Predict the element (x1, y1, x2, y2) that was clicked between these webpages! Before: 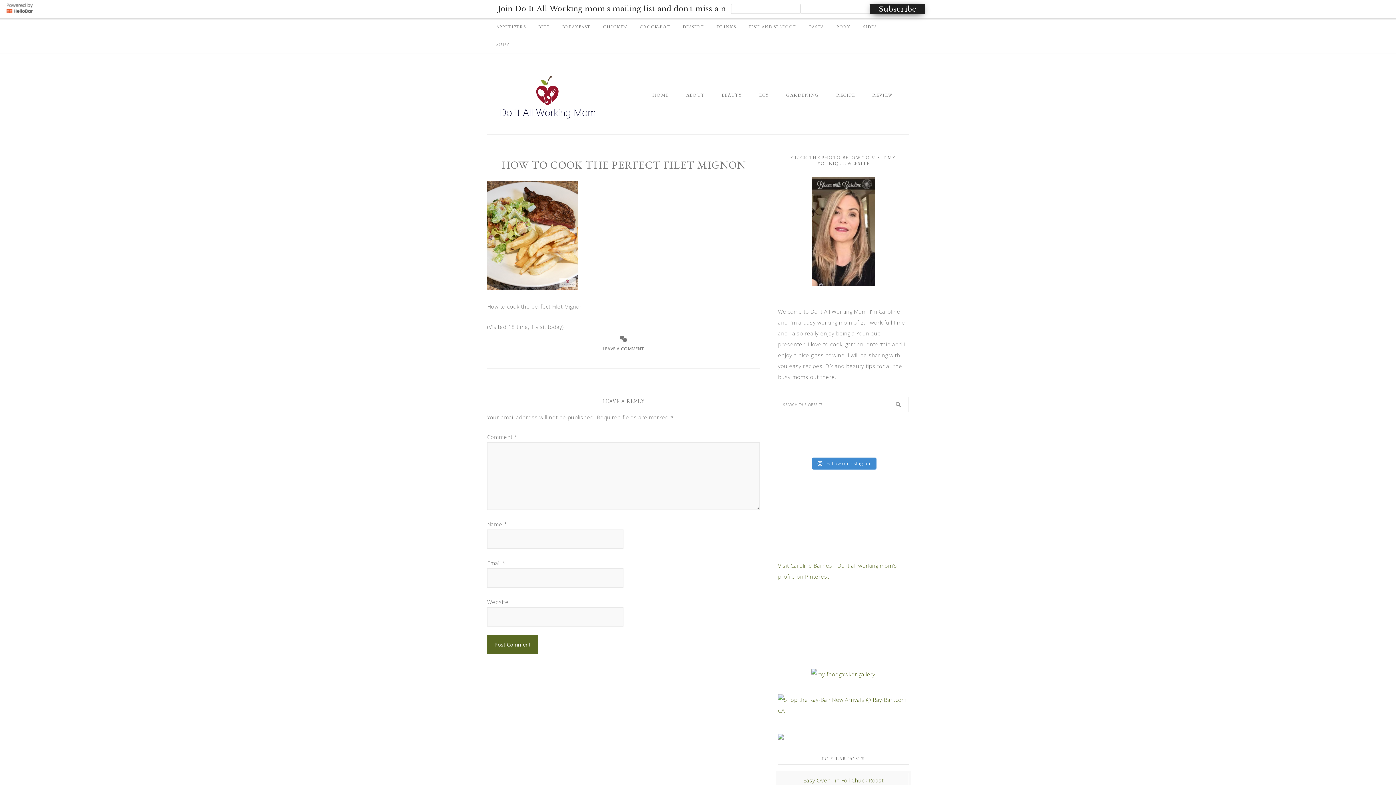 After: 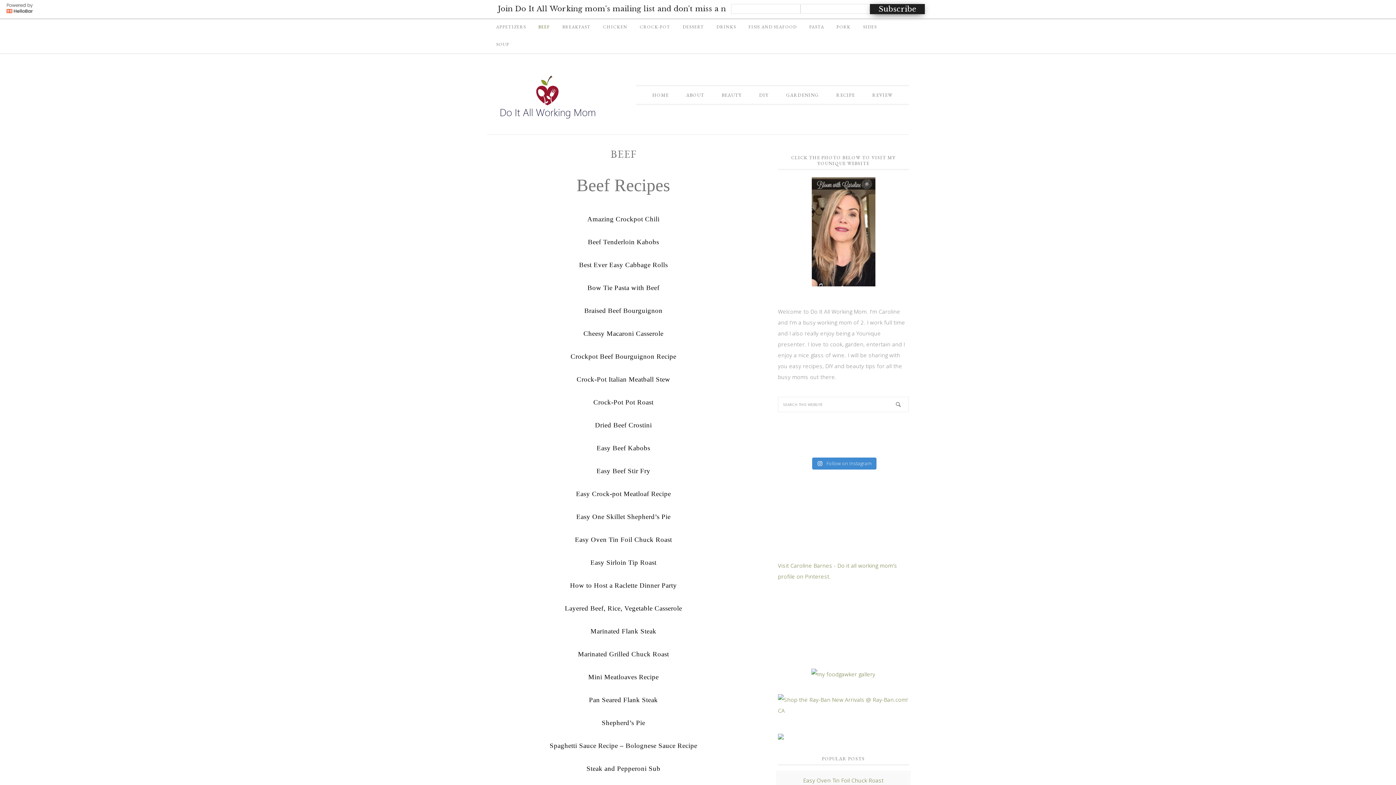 Action: bbox: (533, 0, 555, 17) label: BEEF